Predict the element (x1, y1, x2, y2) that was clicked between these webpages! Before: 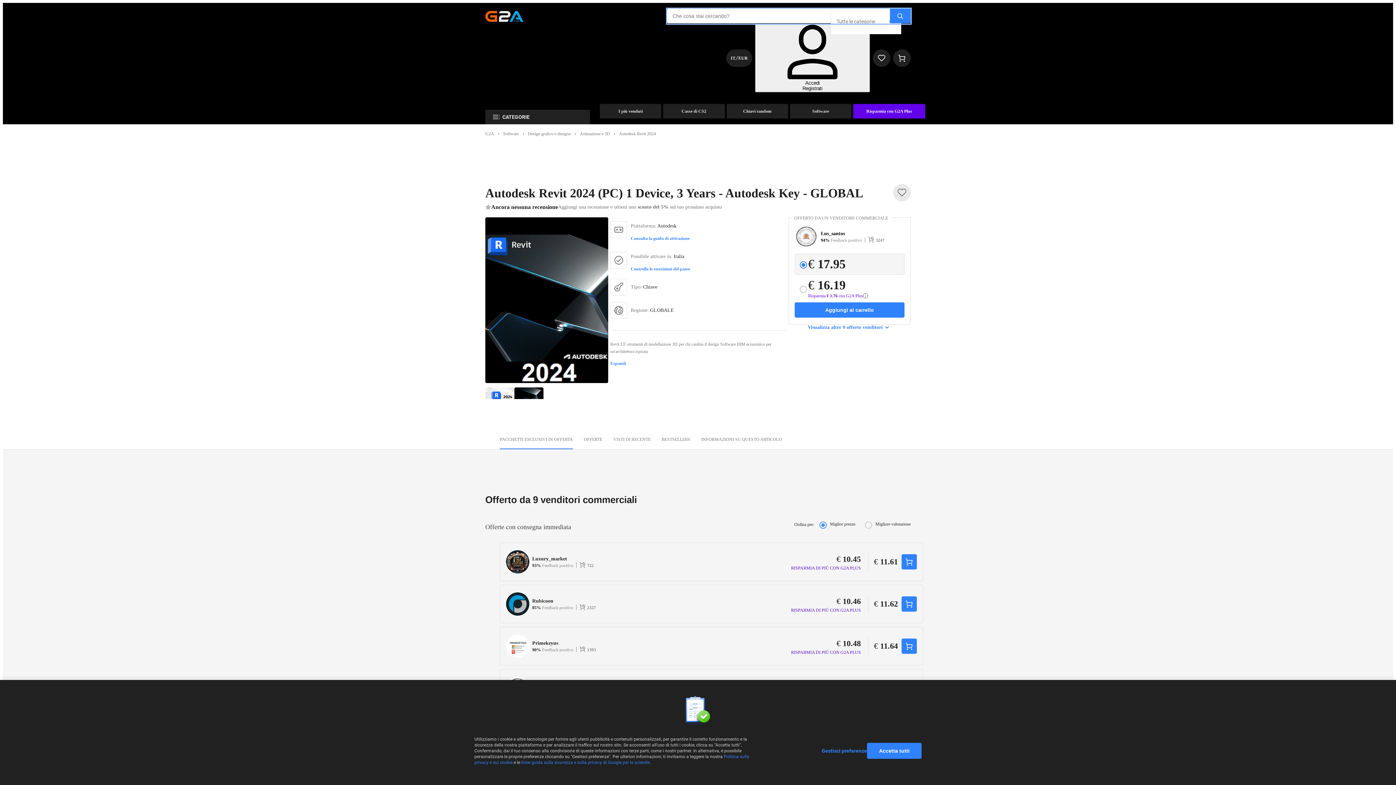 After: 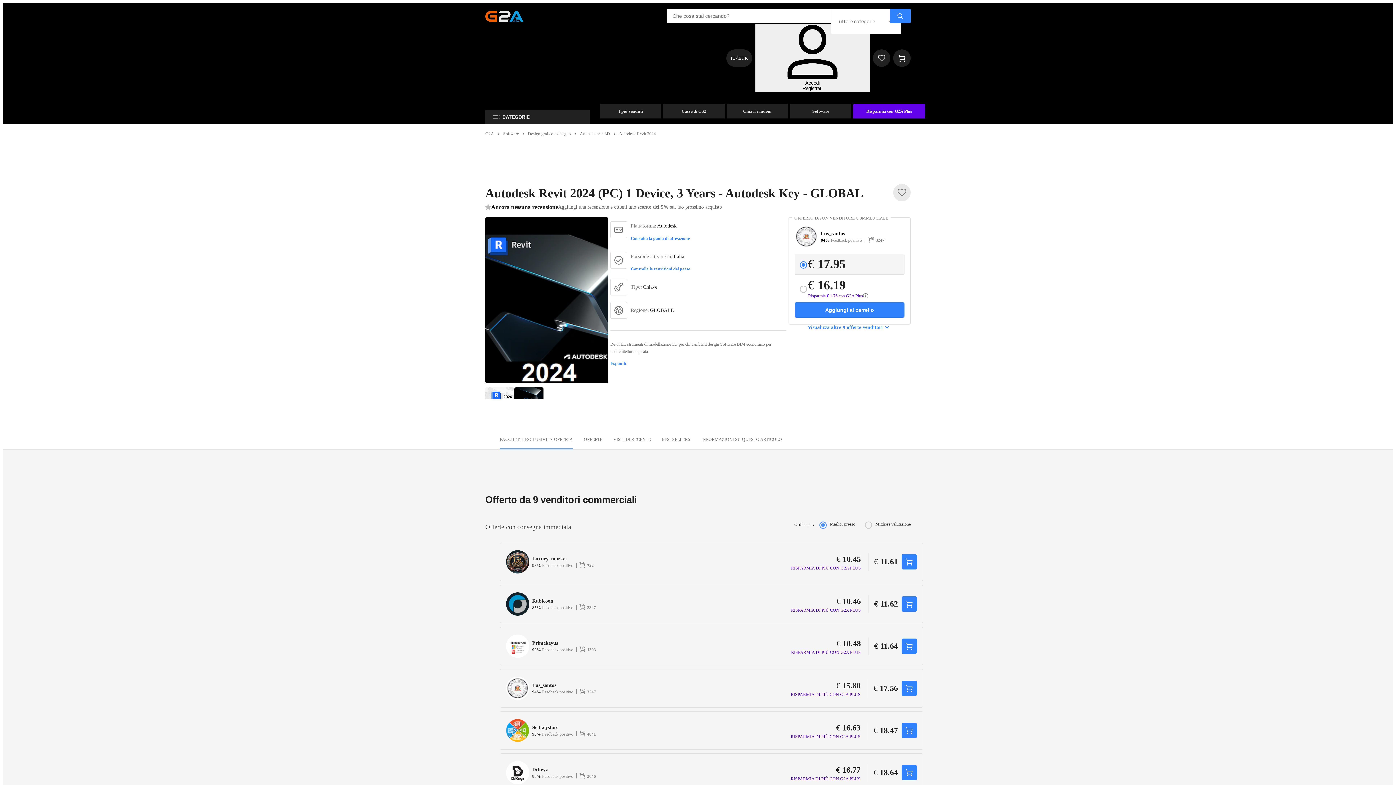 Action: label: Accetta tutti bbox: (867, 743, 921, 759)